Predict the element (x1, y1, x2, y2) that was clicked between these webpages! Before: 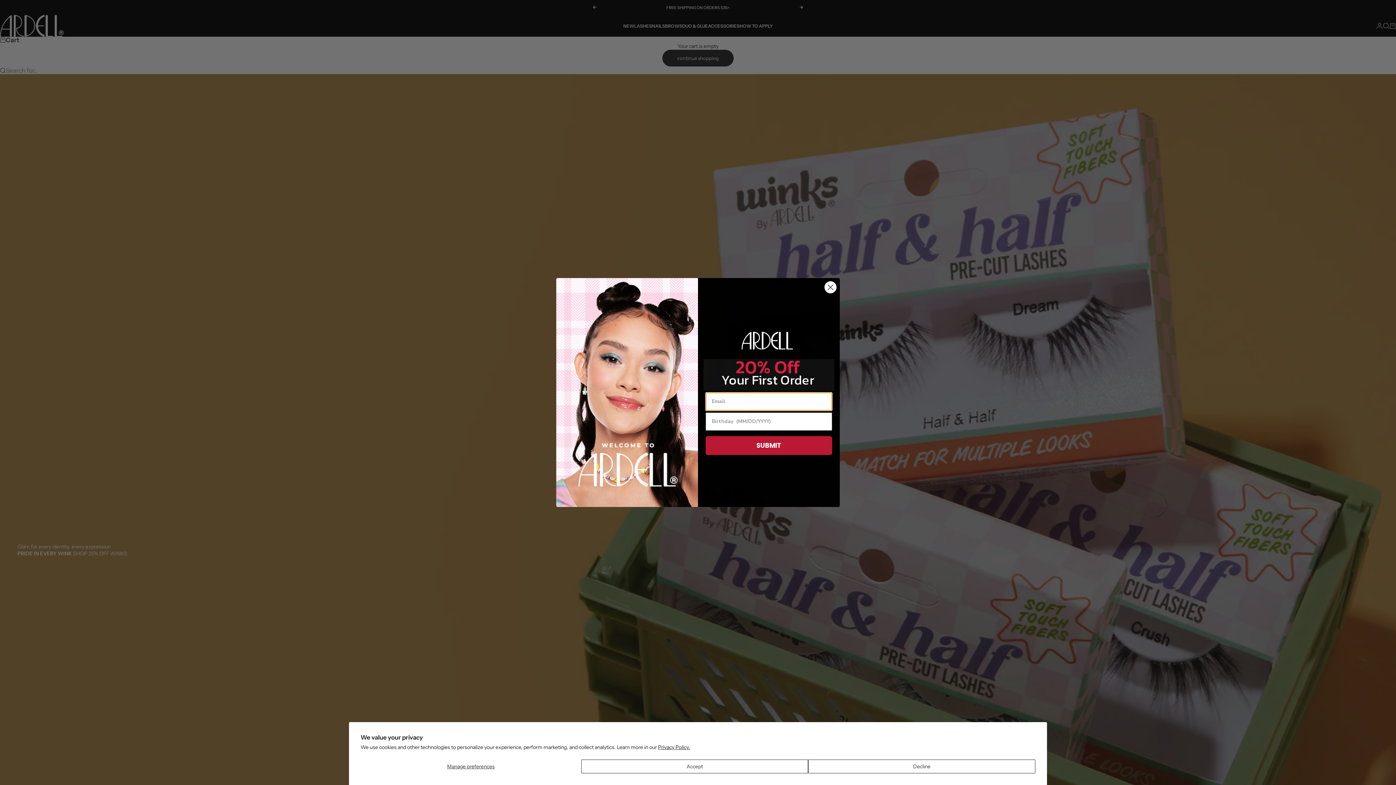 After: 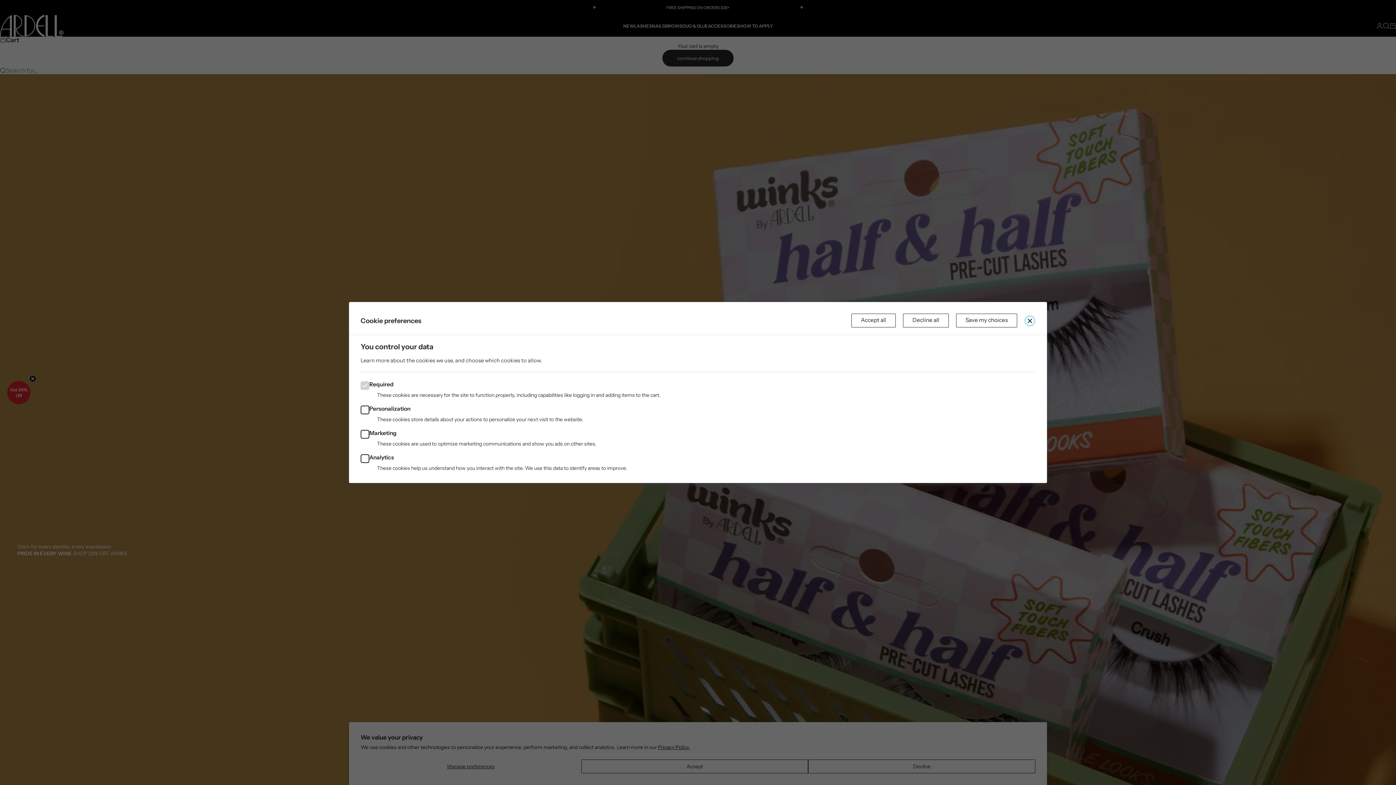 Action: label: Manage preferences bbox: (360, 760, 581, 773)